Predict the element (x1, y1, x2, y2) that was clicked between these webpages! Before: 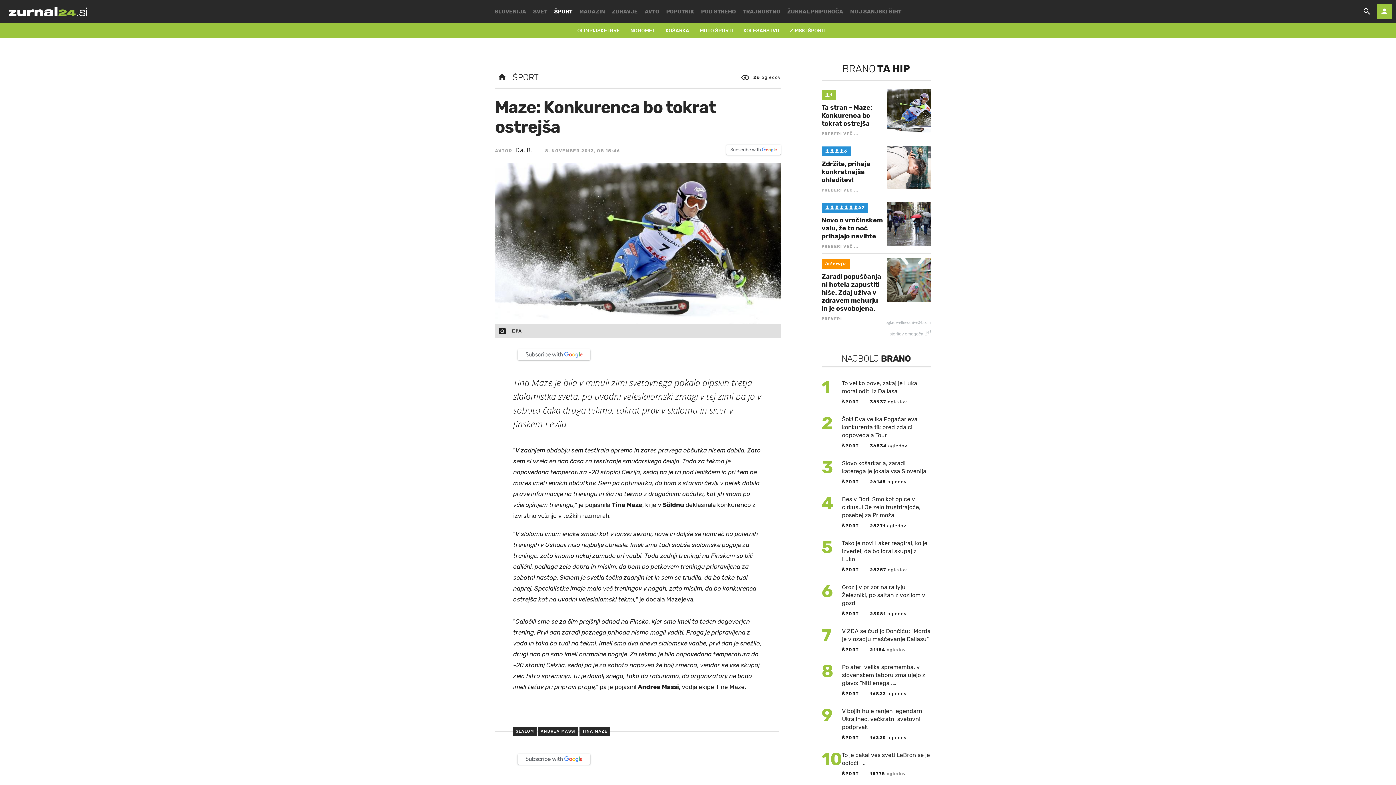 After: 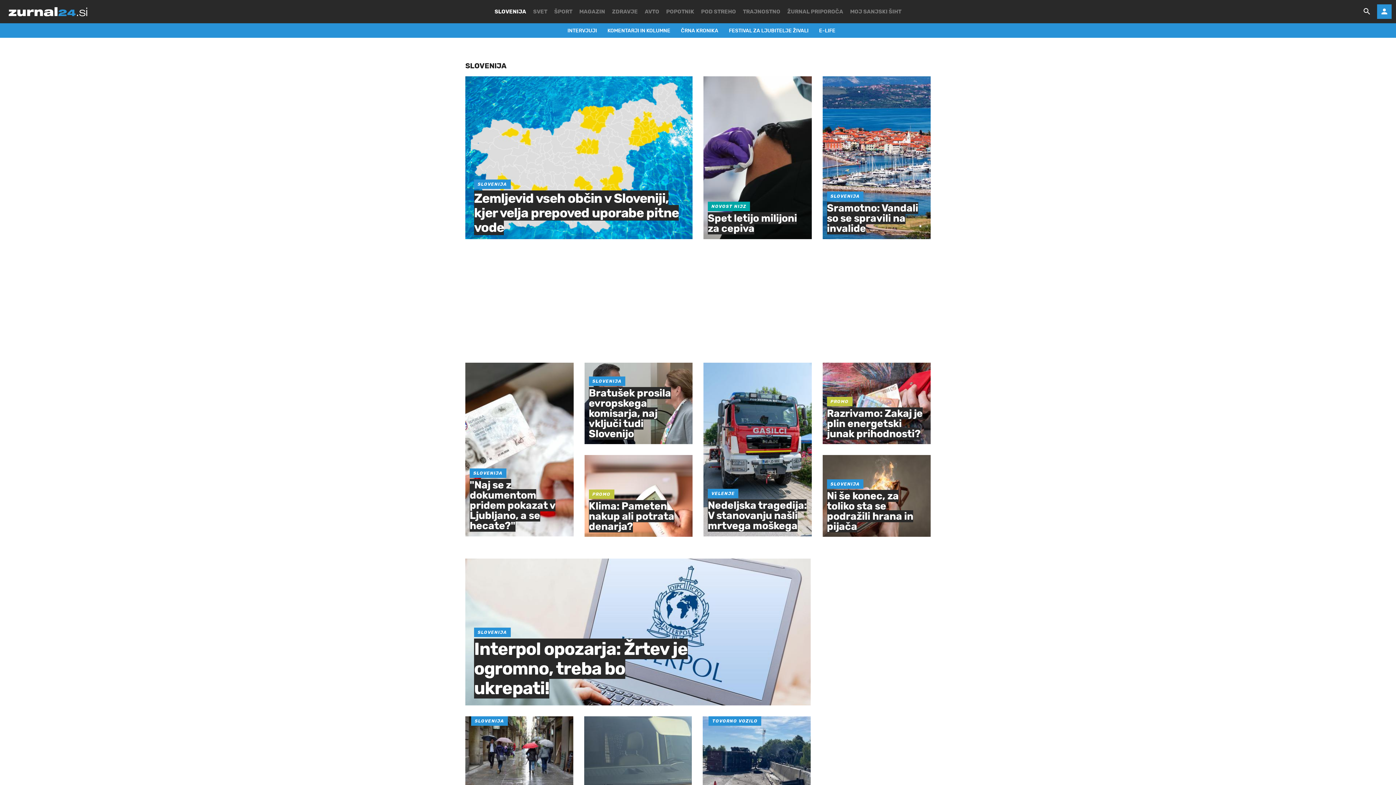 Action: label: SLOVENIJA bbox: (494, 0, 526, 23)